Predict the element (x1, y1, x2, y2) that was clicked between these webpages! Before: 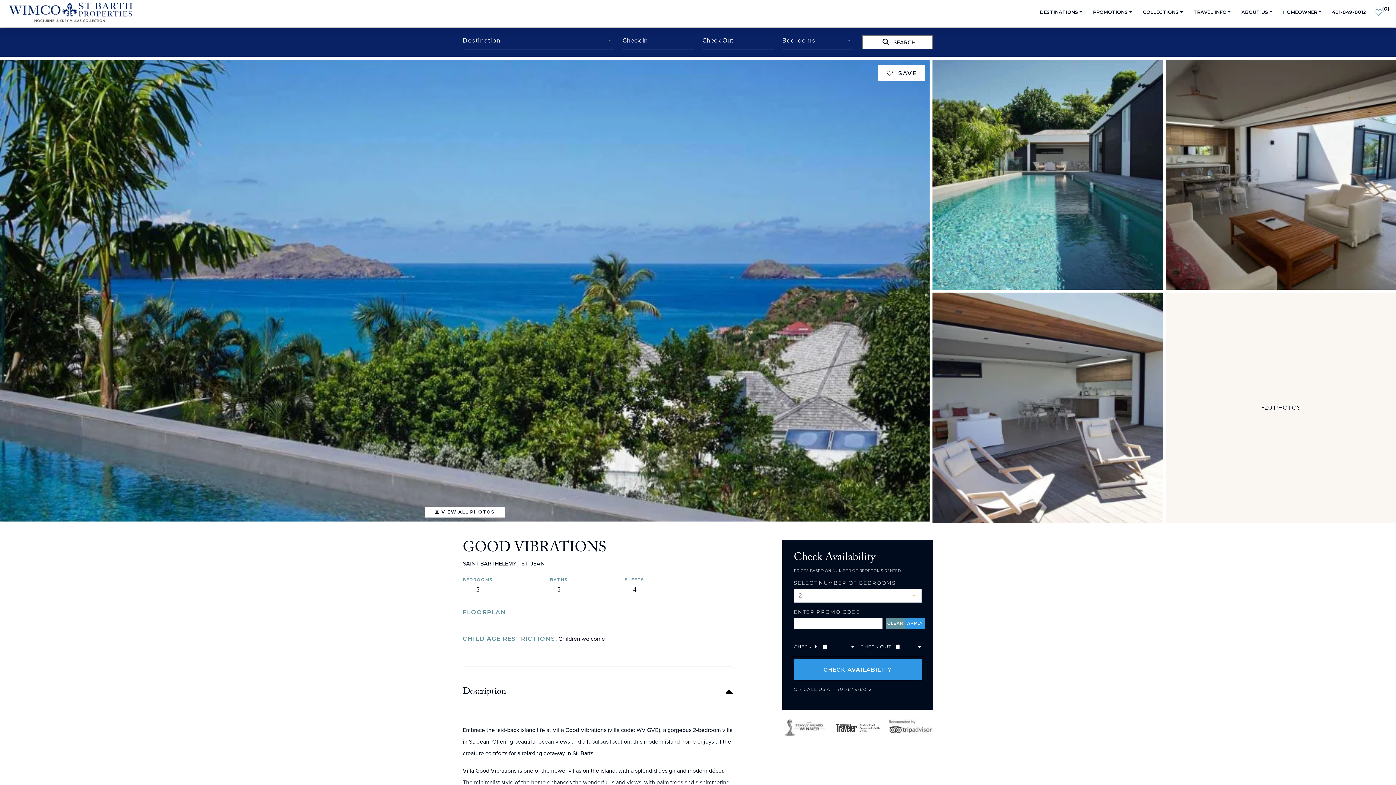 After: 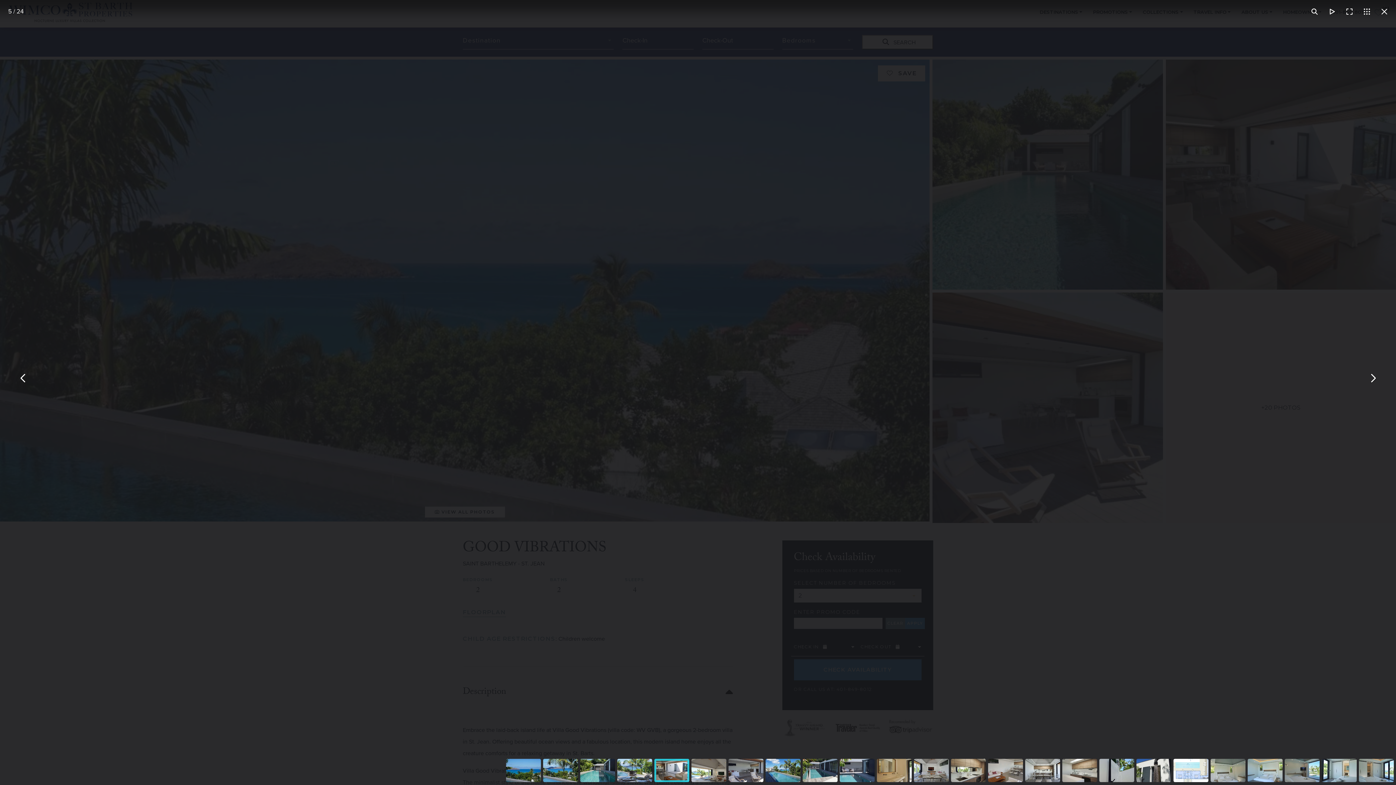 Action: bbox: (1166, 170, 1396, 178)